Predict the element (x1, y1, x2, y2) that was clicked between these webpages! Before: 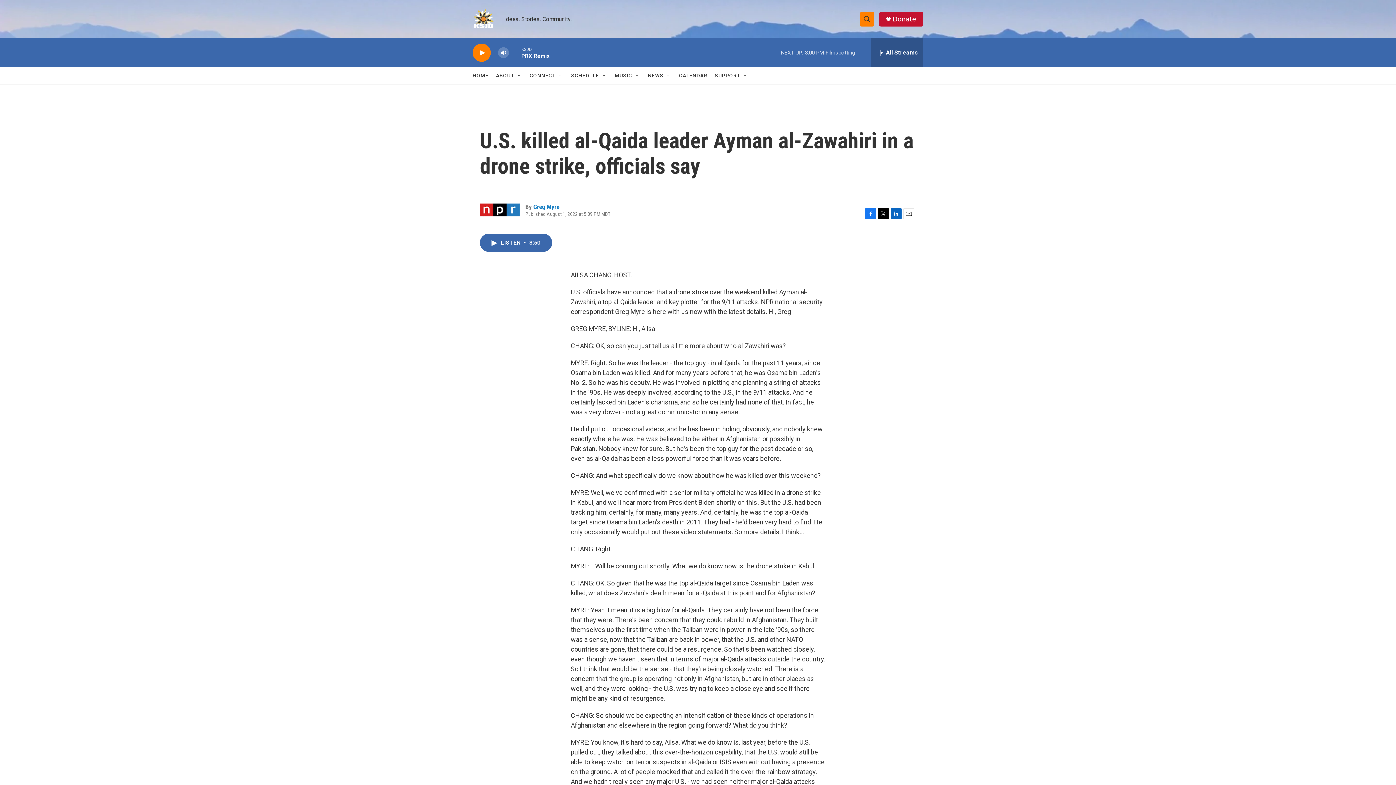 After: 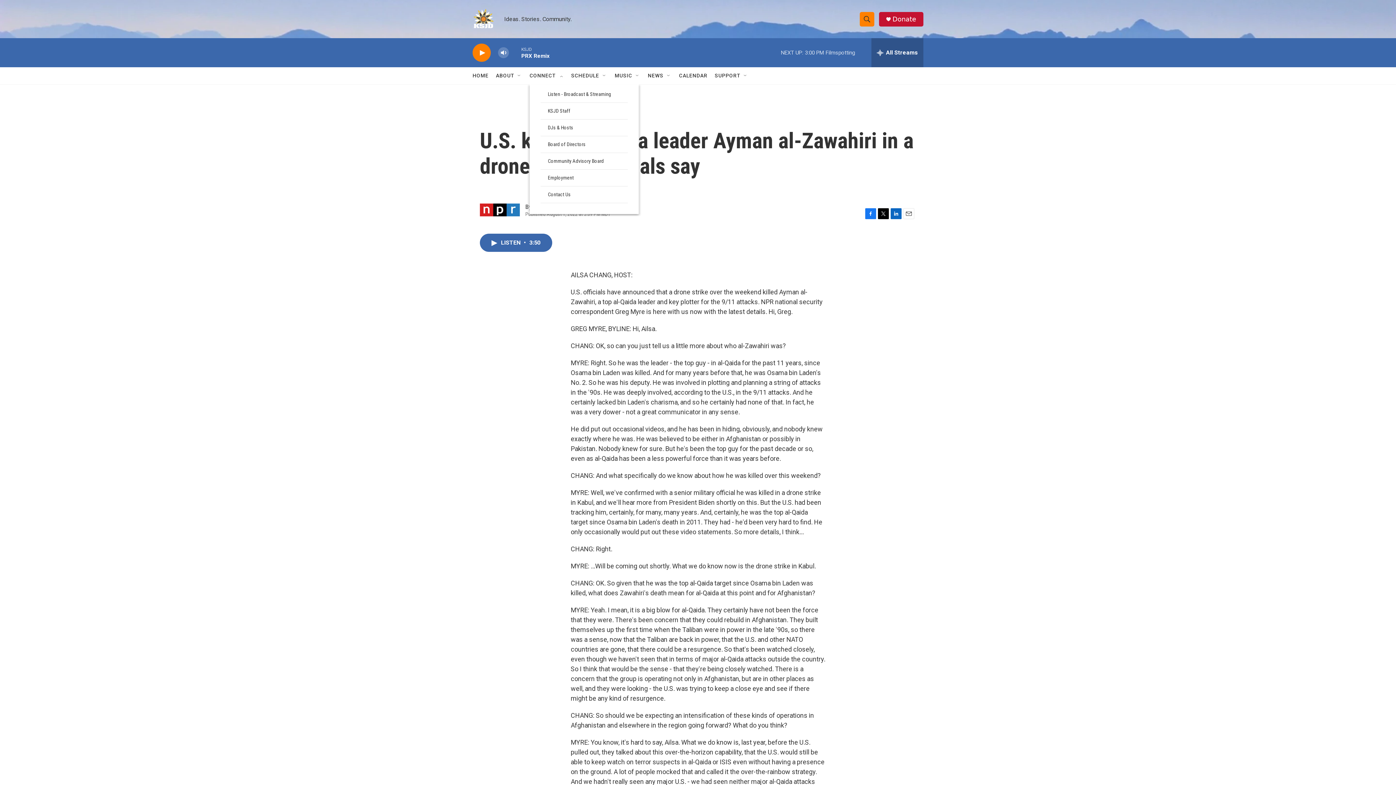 Action: bbox: (558, 72, 564, 78) label: Open Sub Navigation